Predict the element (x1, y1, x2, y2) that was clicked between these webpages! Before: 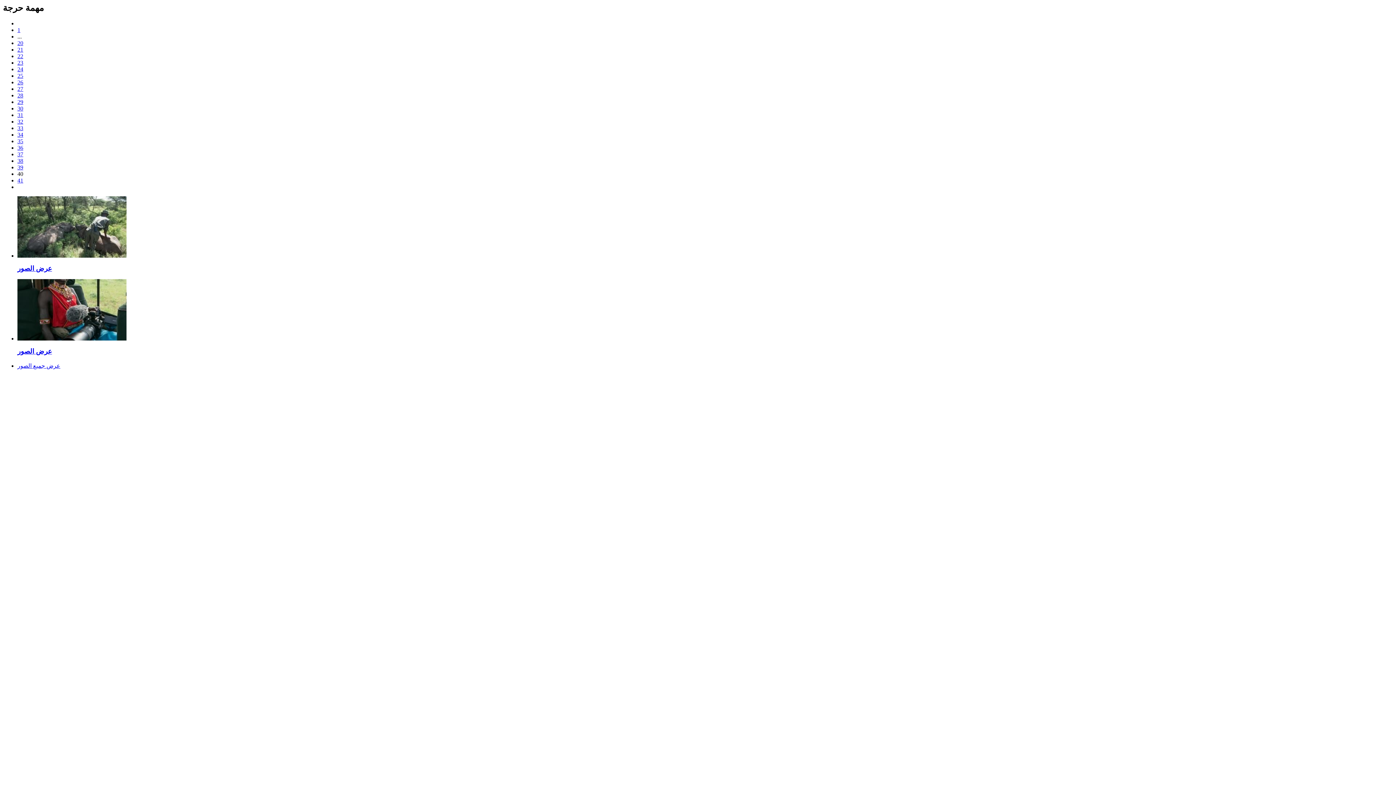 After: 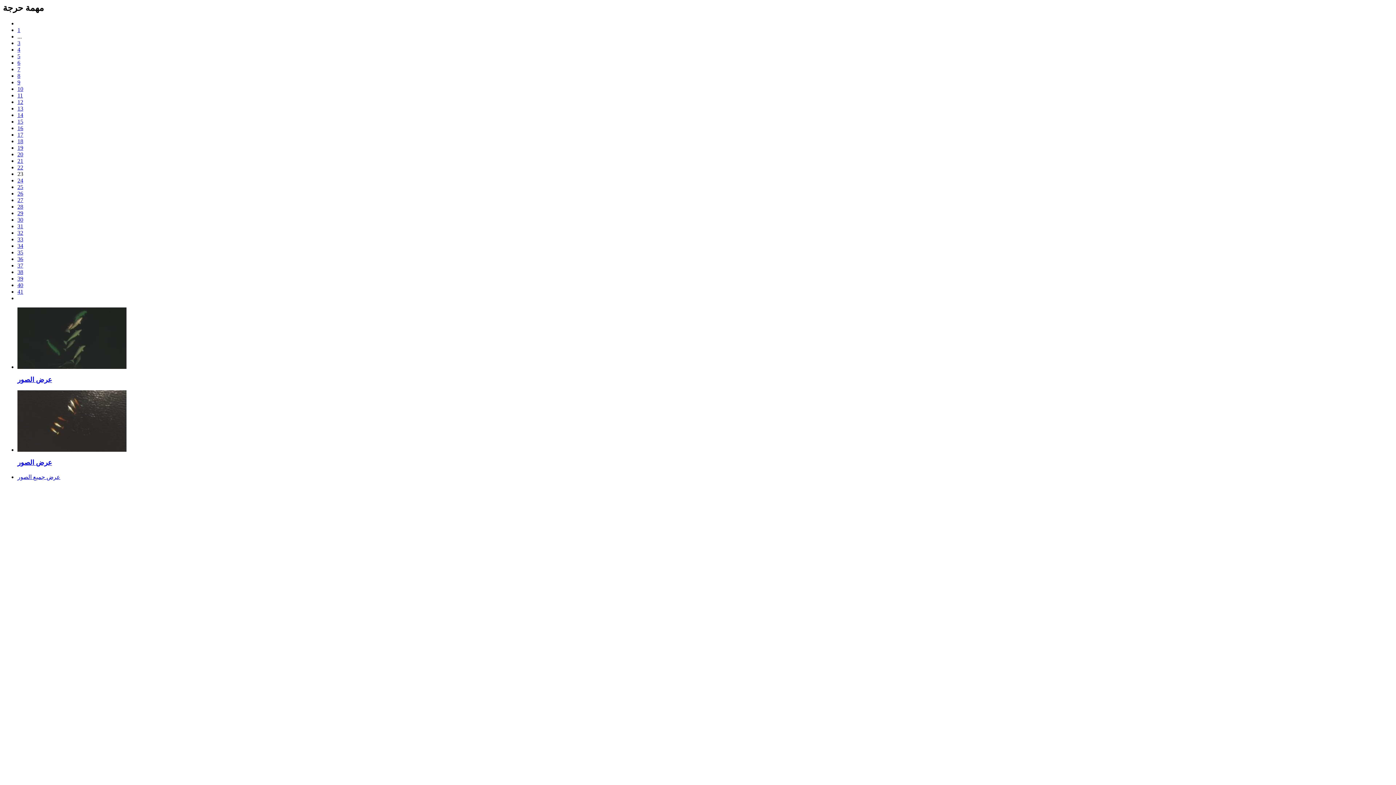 Action: bbox: (17, 59, 23, 65) label: 23